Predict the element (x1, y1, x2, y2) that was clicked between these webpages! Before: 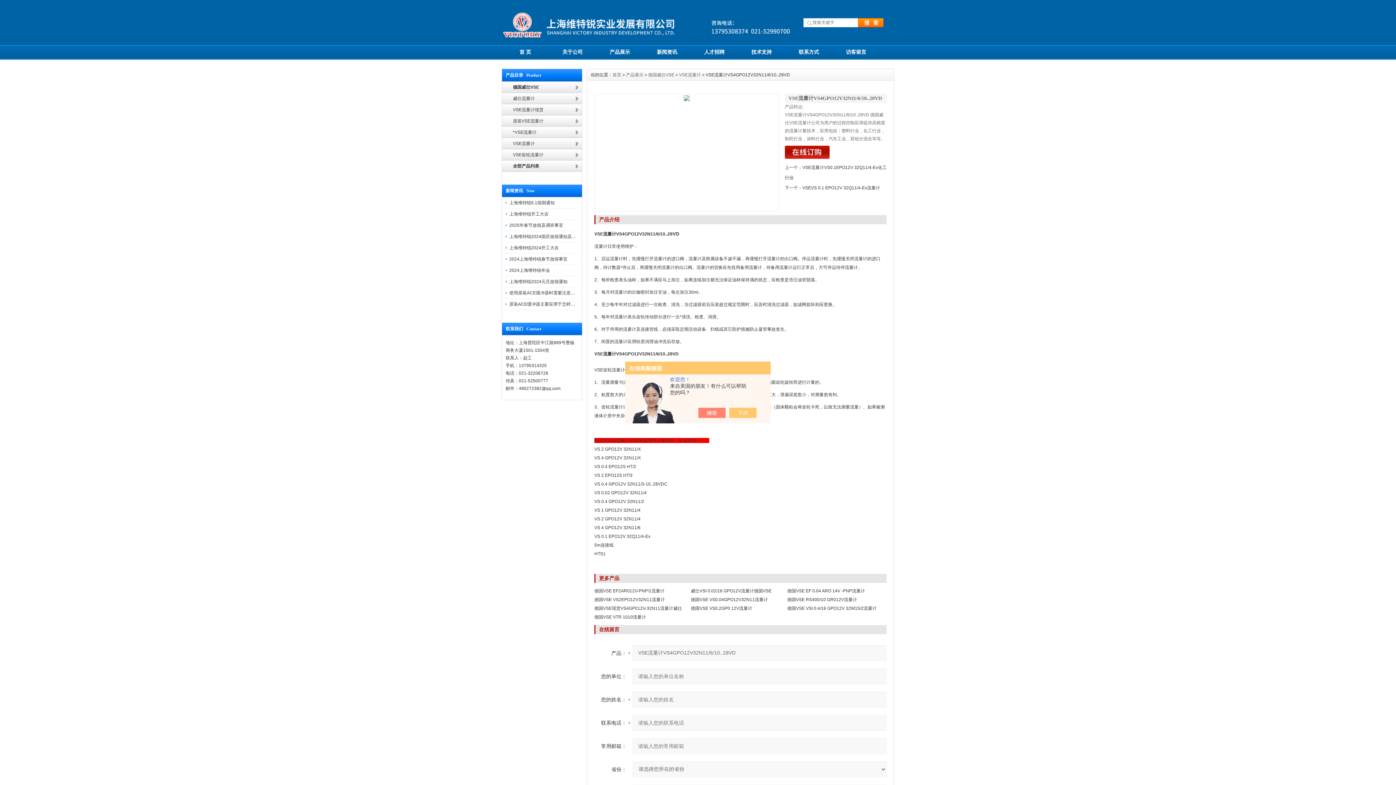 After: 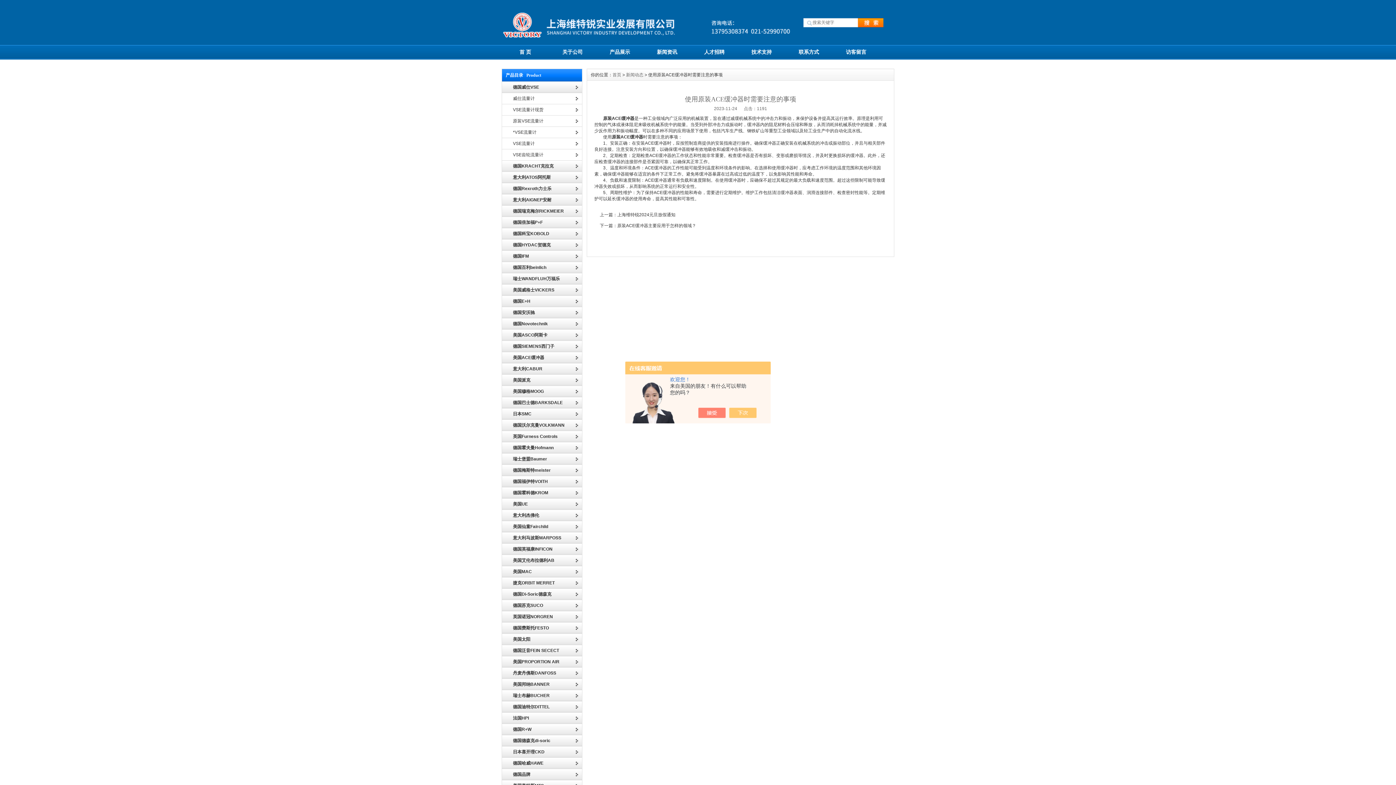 Action: label: 使用原装ACE缓冲器时需要注意的事项 bbox: (509, 290, 584, 295)